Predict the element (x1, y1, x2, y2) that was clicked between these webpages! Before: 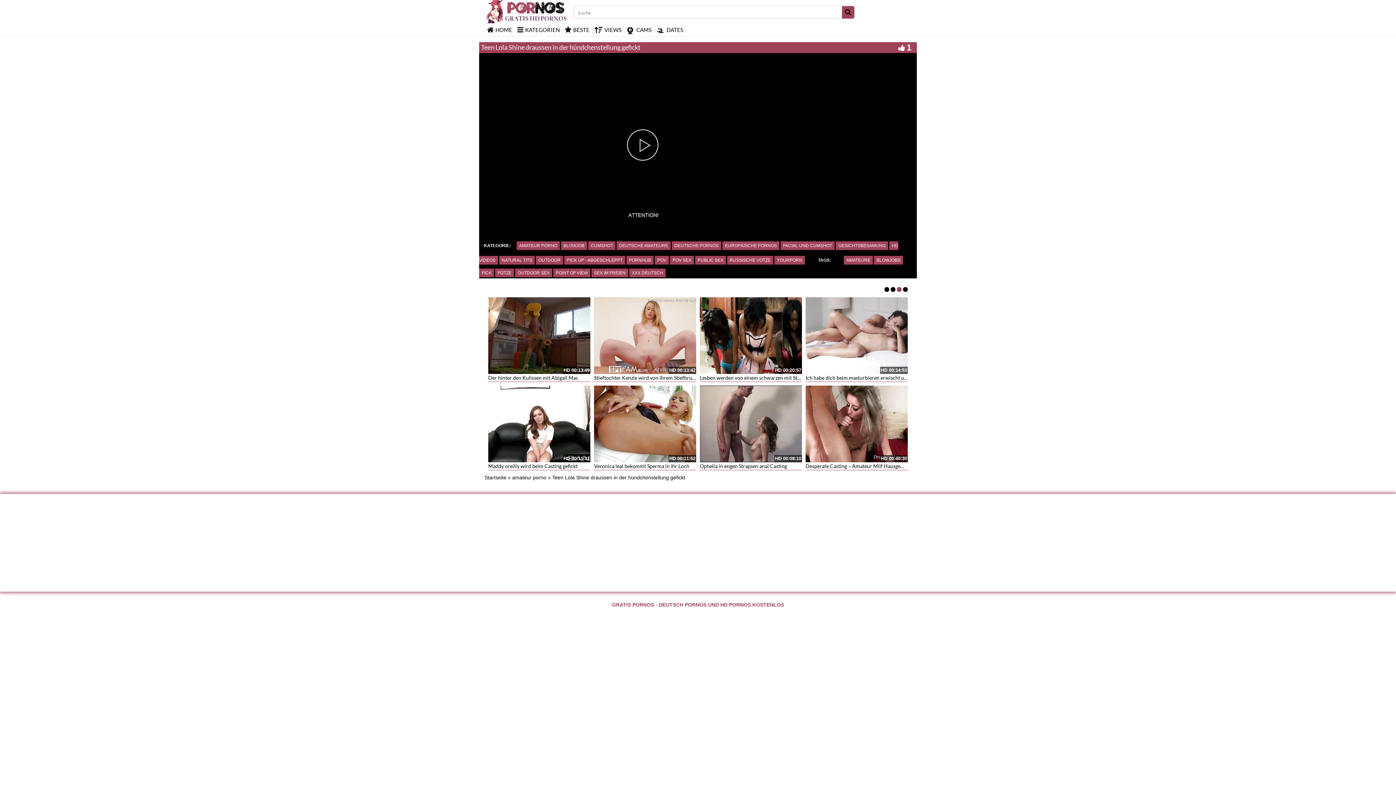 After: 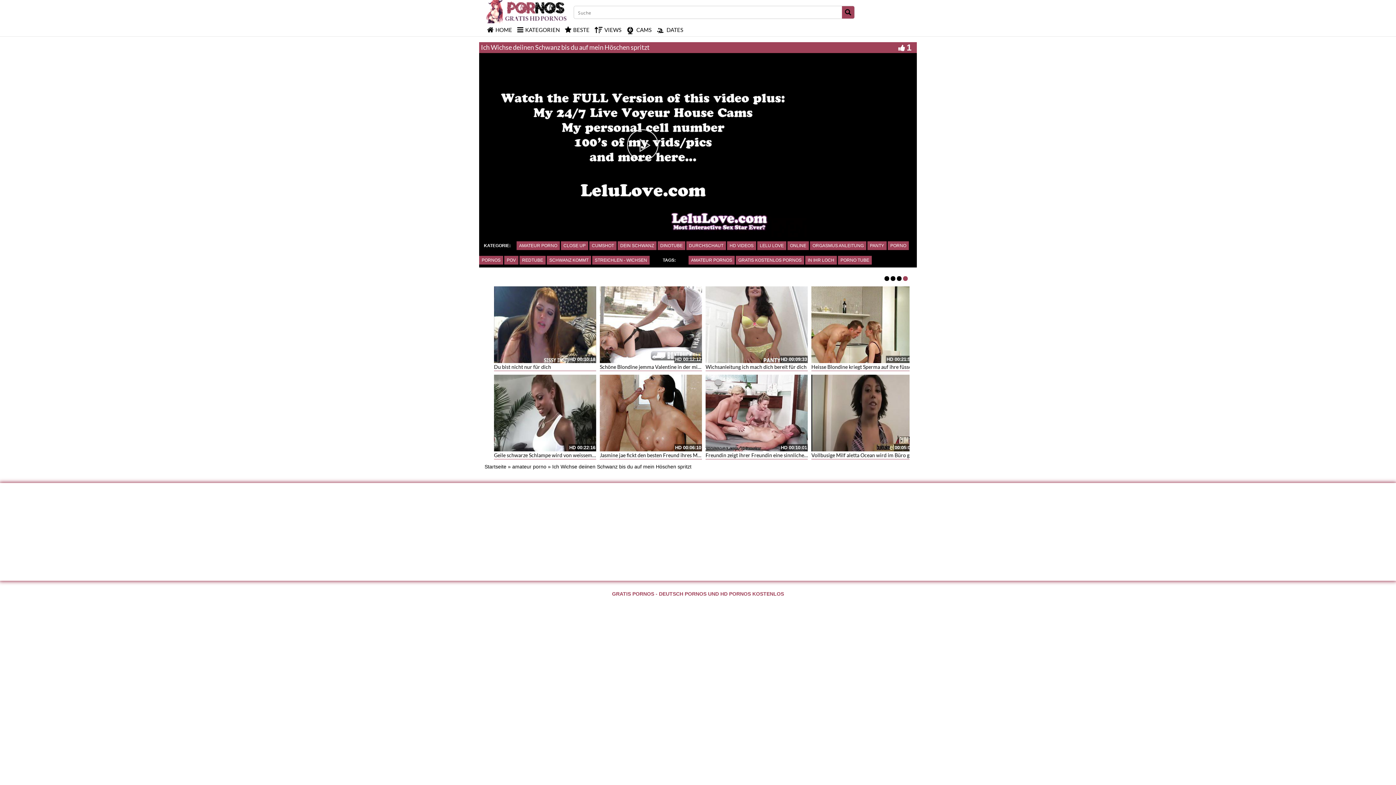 Action: label: Ich Wichse deiinen Schwanz bis du auf mein Höschen spritzt bbox: (700, 374, 835, 381)